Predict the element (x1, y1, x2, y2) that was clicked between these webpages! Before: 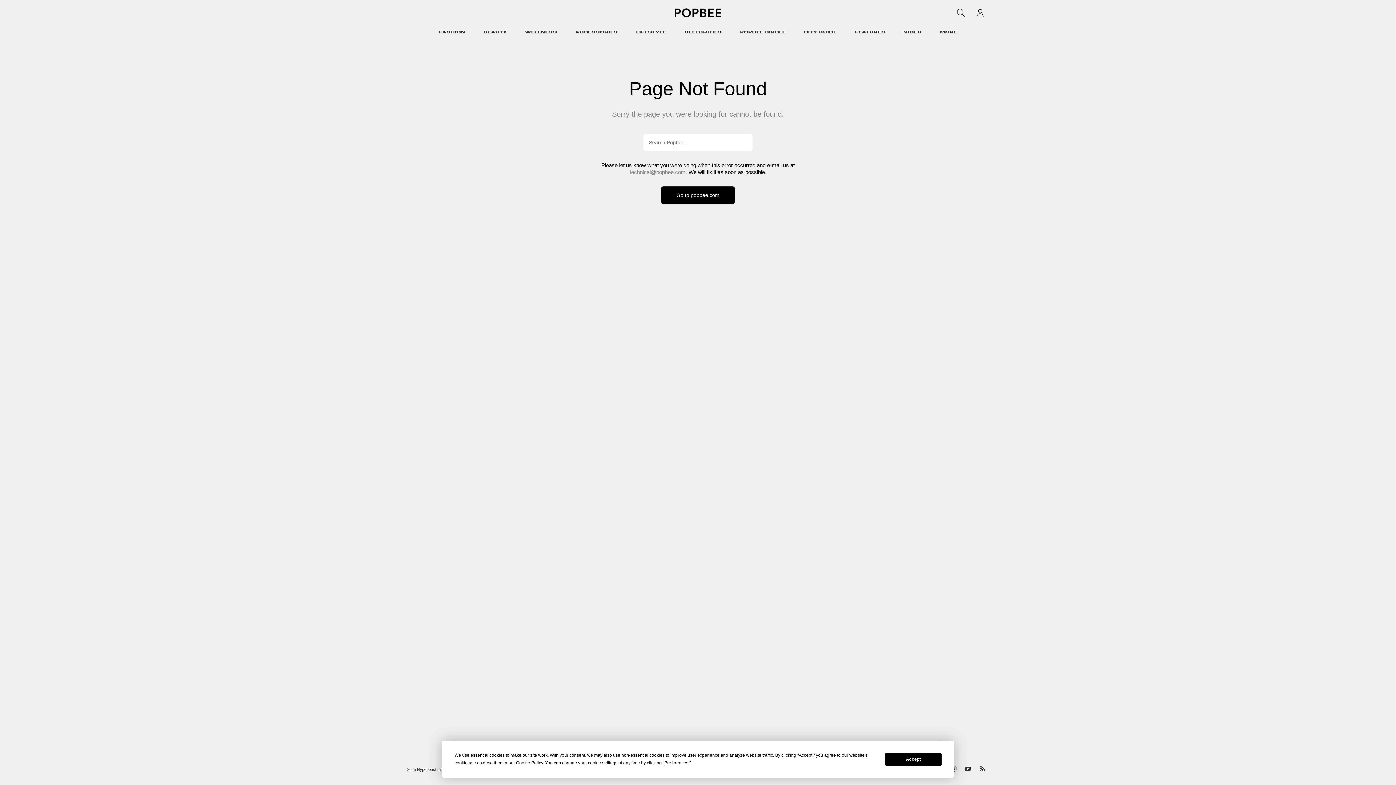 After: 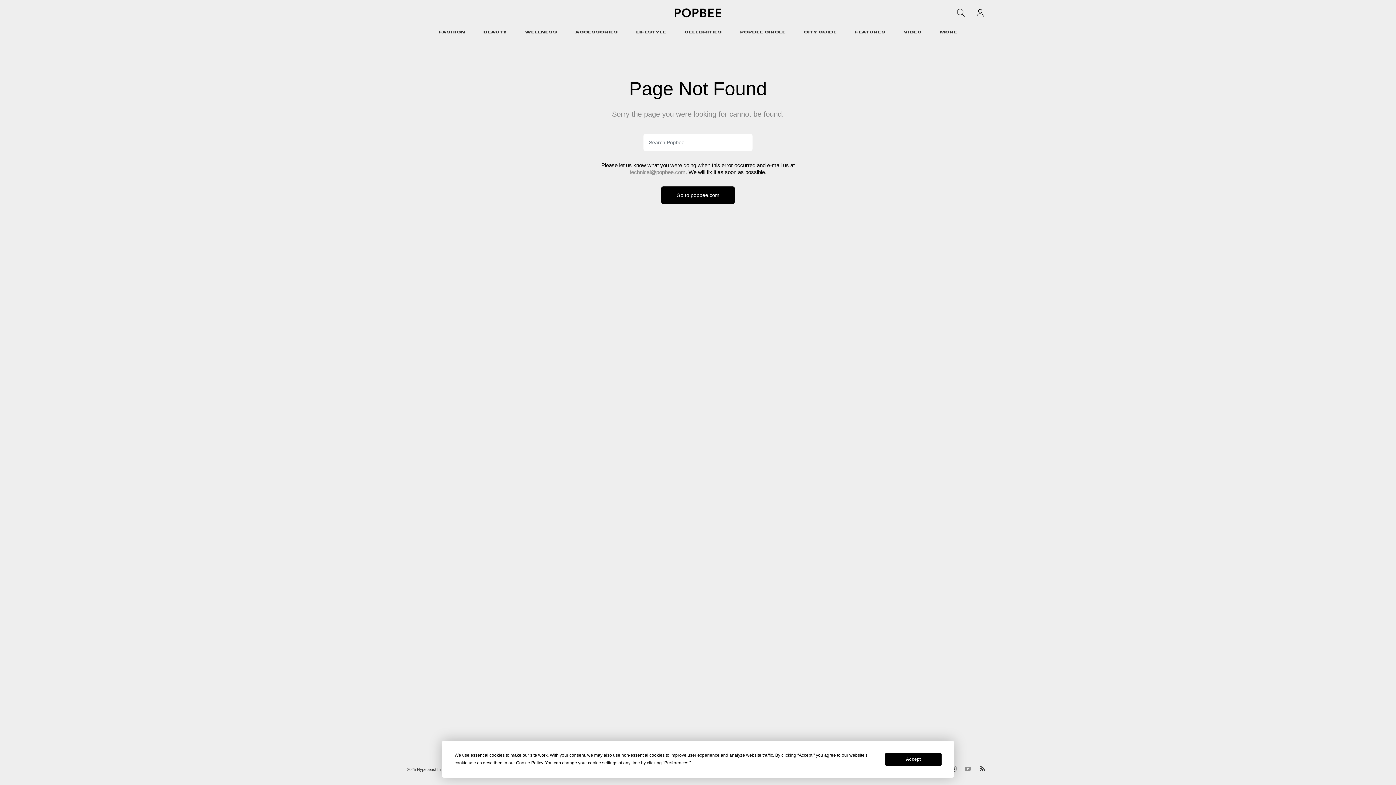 Action: bbox: (965, 768, 971, 773)